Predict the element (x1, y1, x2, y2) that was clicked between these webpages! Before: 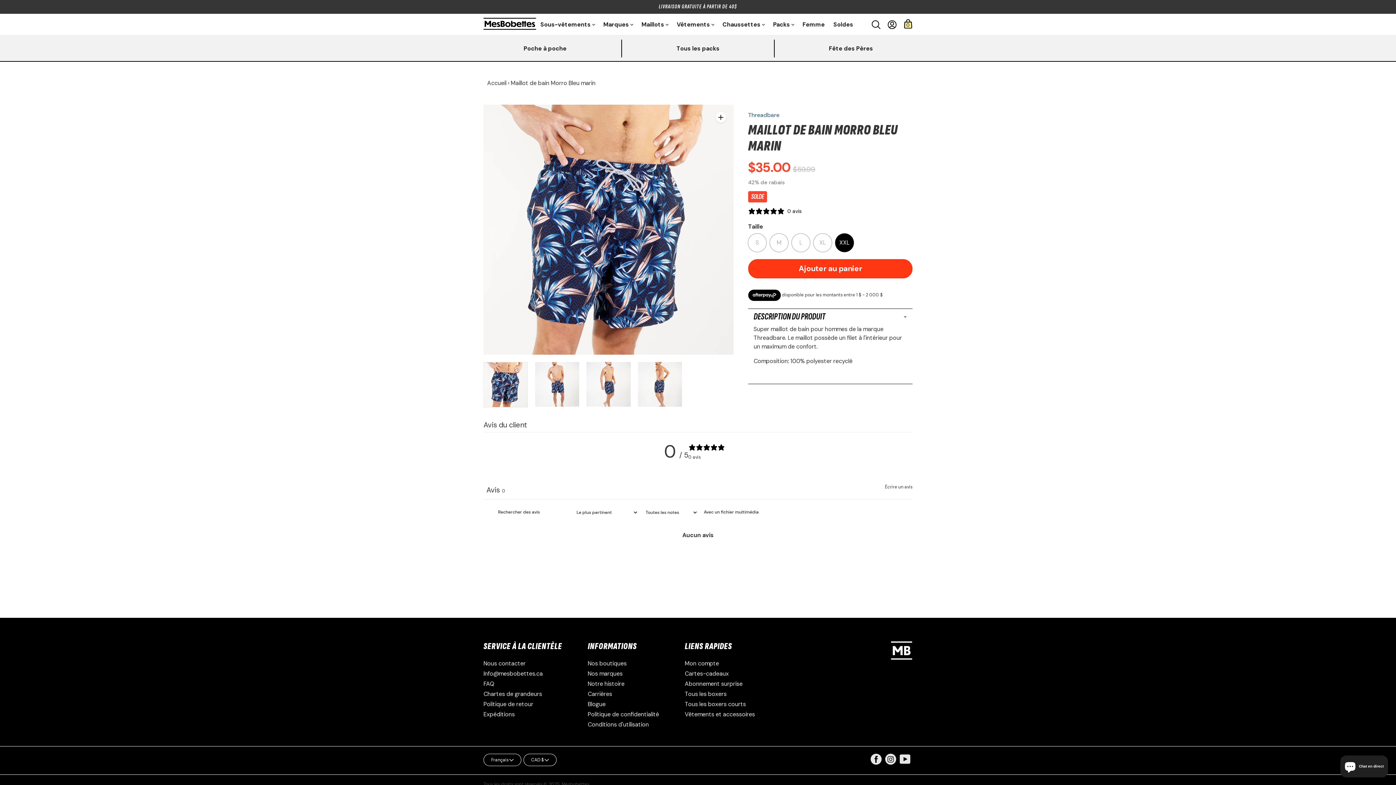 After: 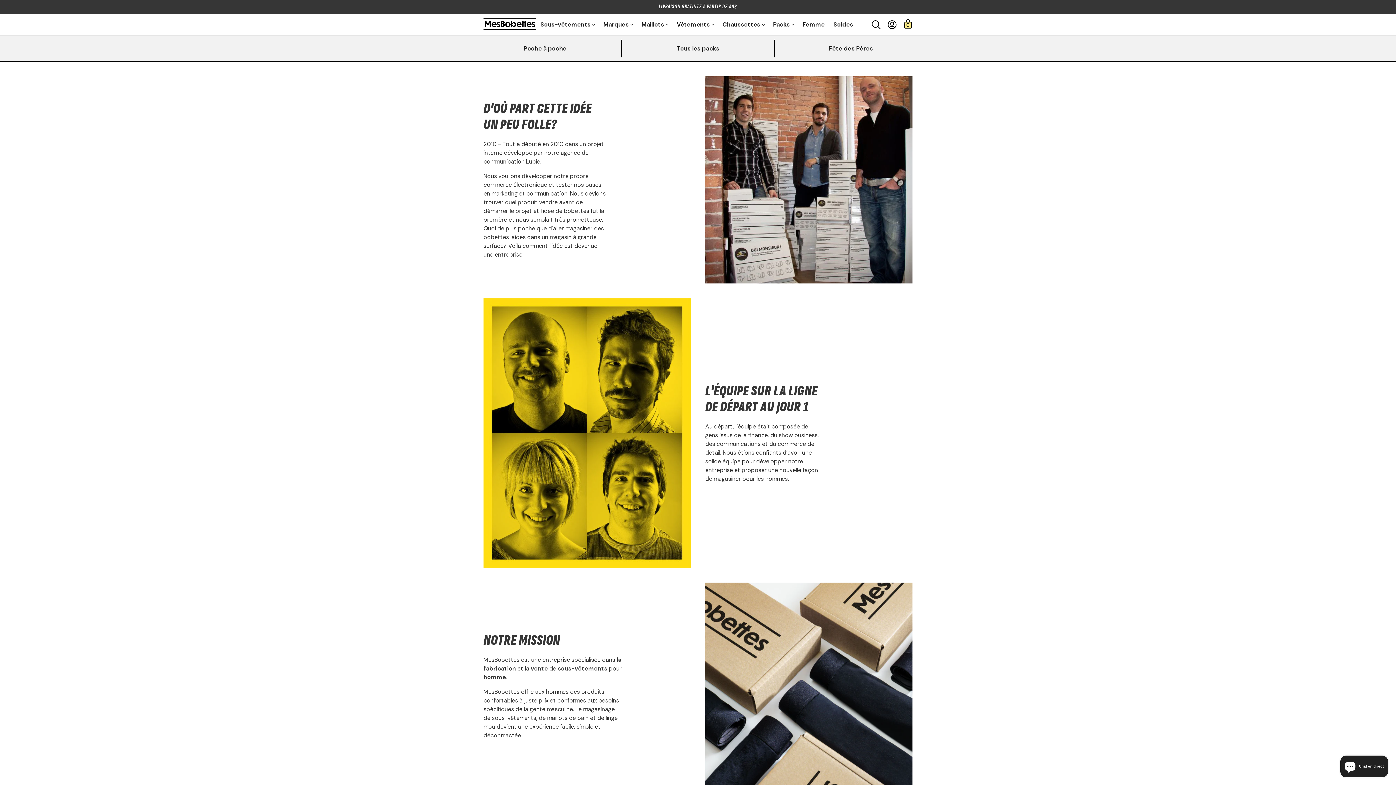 Action: label: Notre histoire bbox: (587, 680, 624, 688)